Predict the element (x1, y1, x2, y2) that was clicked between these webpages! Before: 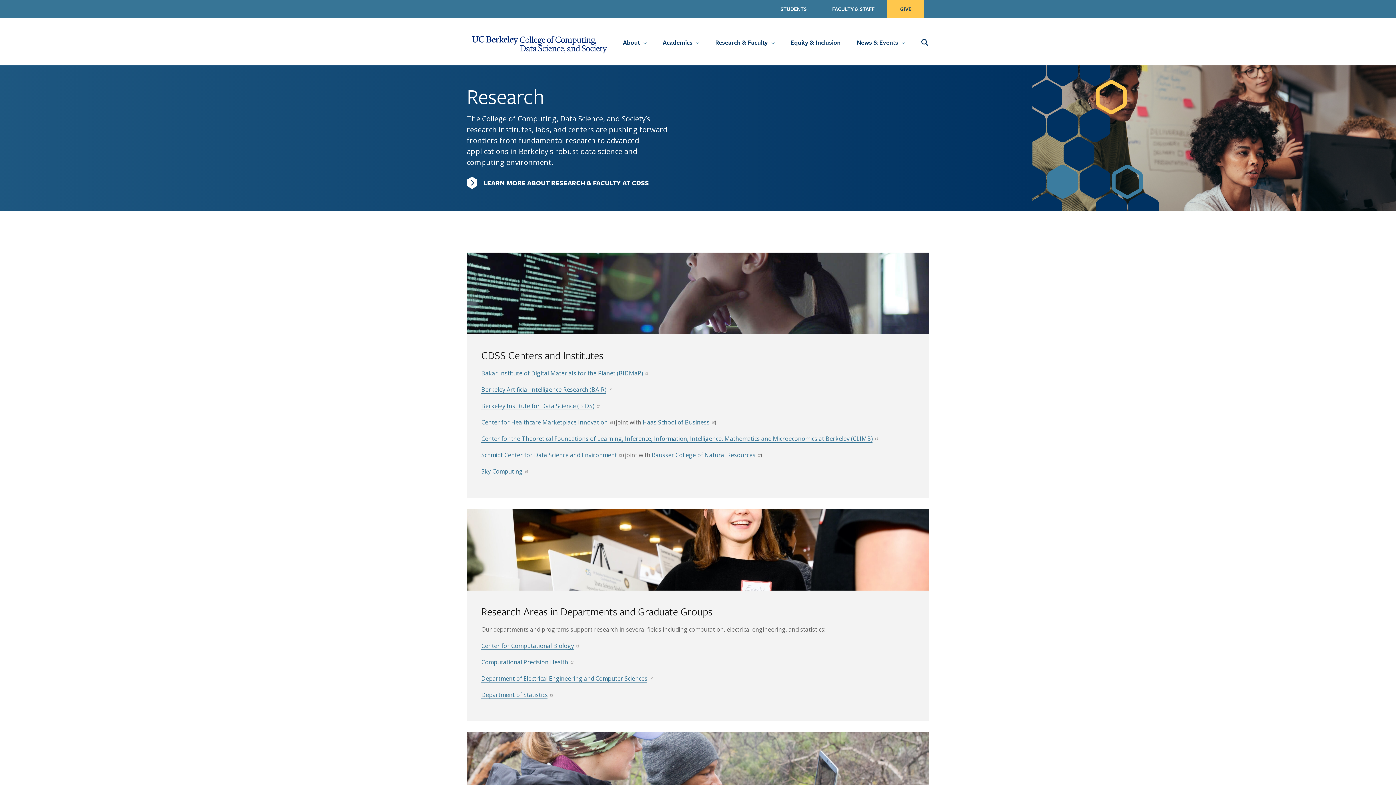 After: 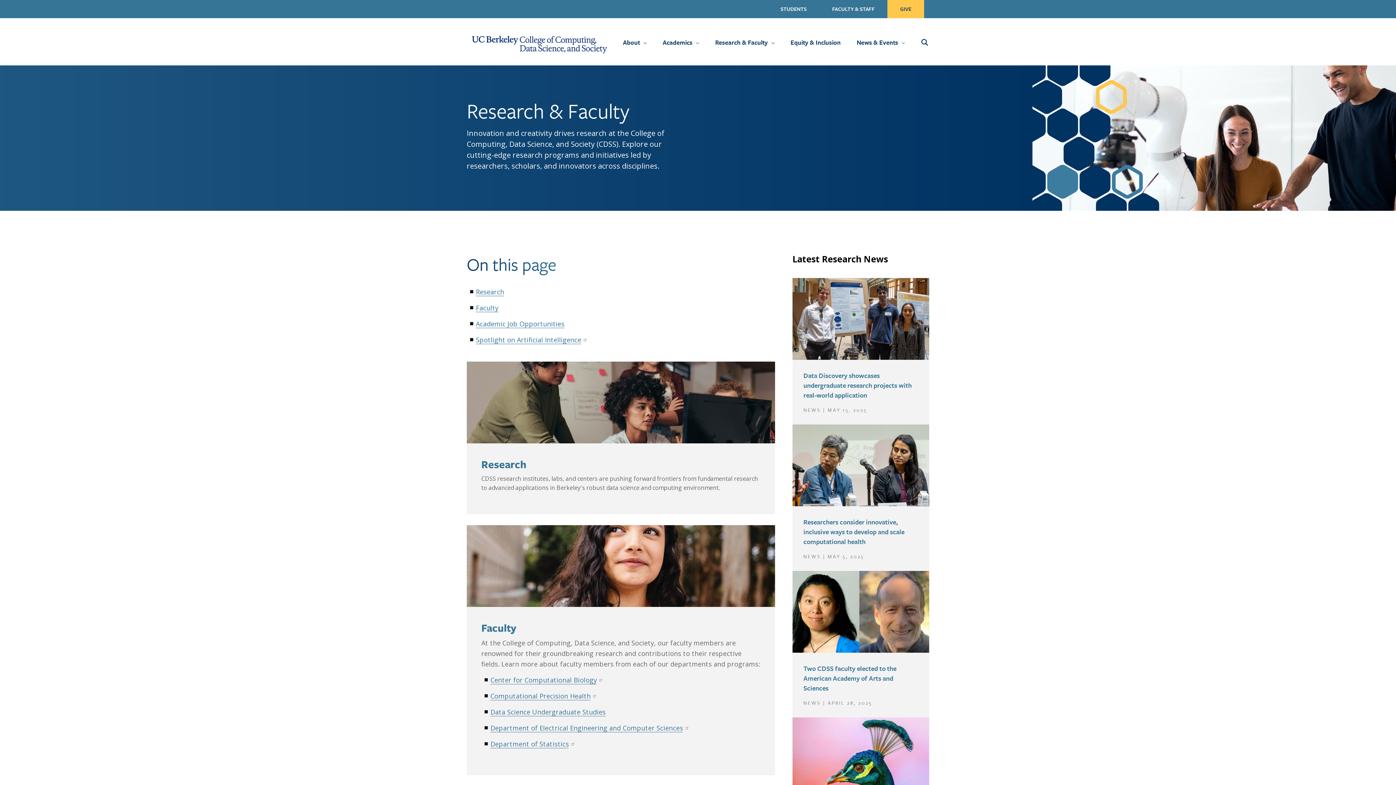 Action: bbox: (466, 173, 649, 192) label: LEARN MORE ABOUT RESEARCH & FACULTY AT CDSS